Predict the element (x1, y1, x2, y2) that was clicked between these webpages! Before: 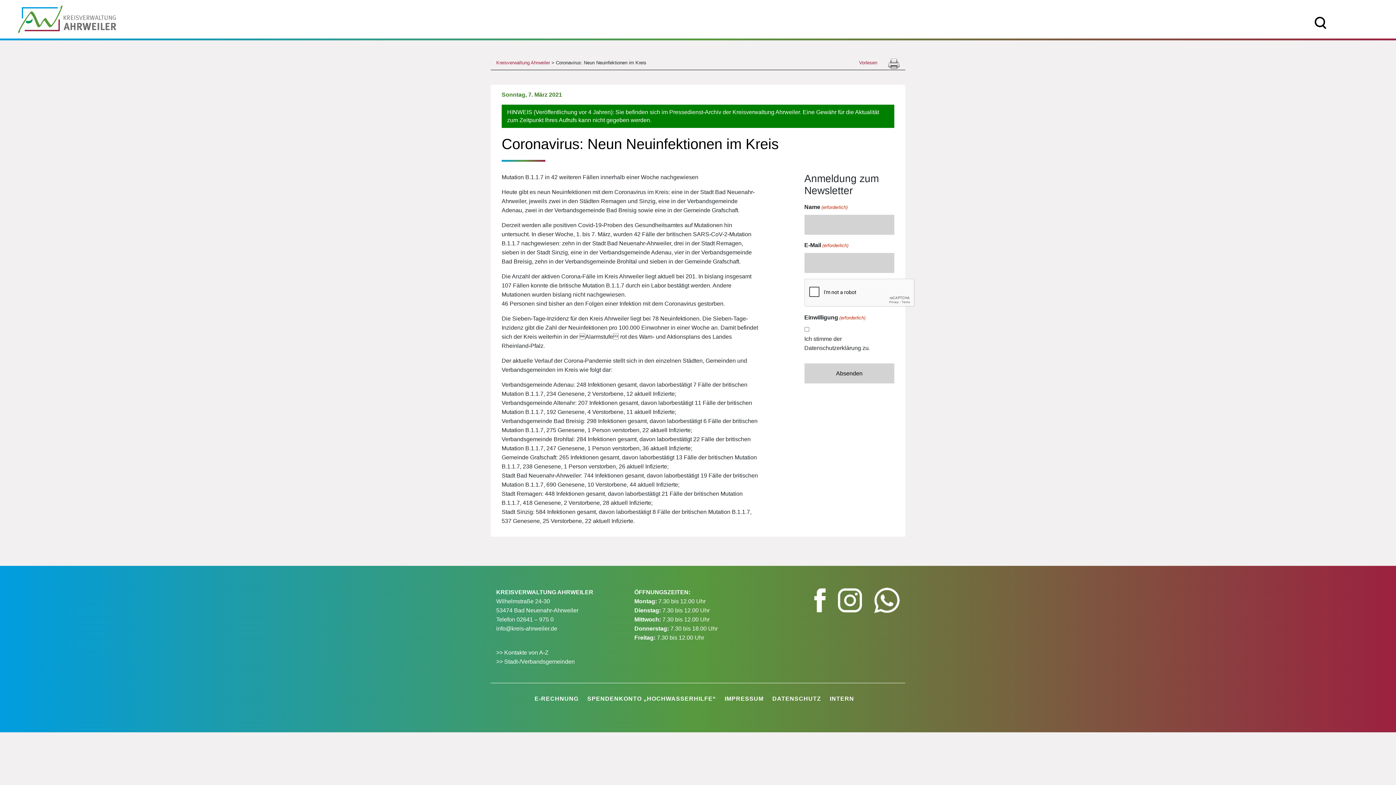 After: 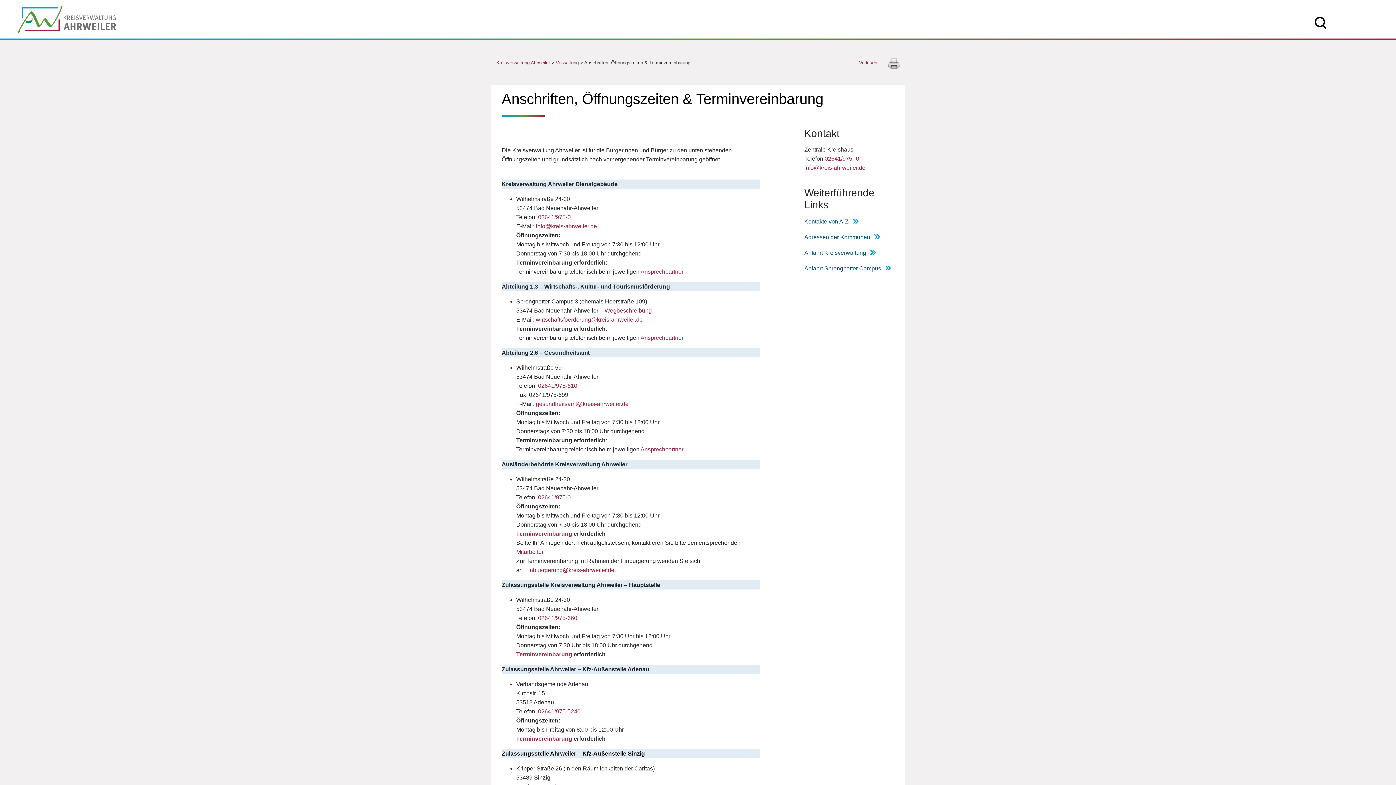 Action: bbox: (634, 589, 690, 595) label: ÖFFNUNGSZEITEN: